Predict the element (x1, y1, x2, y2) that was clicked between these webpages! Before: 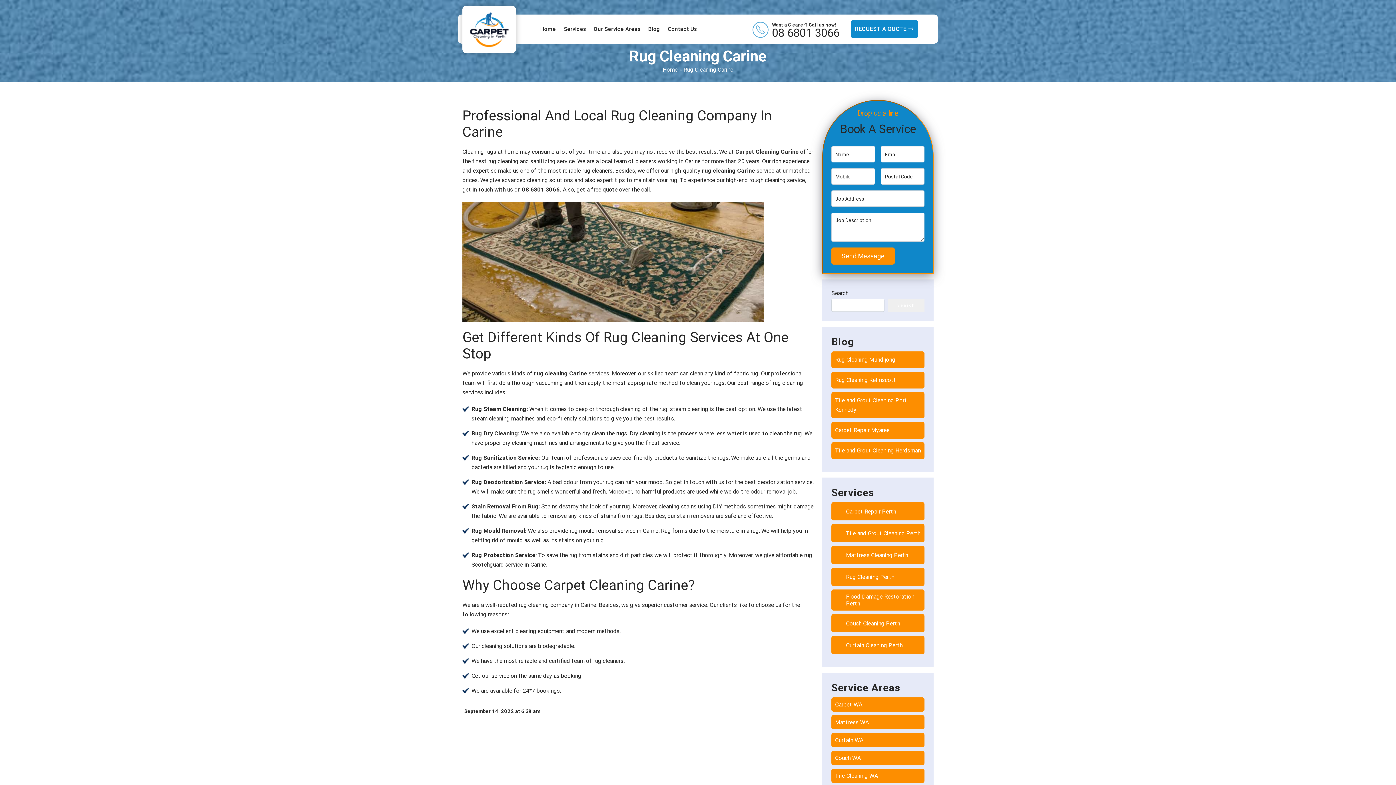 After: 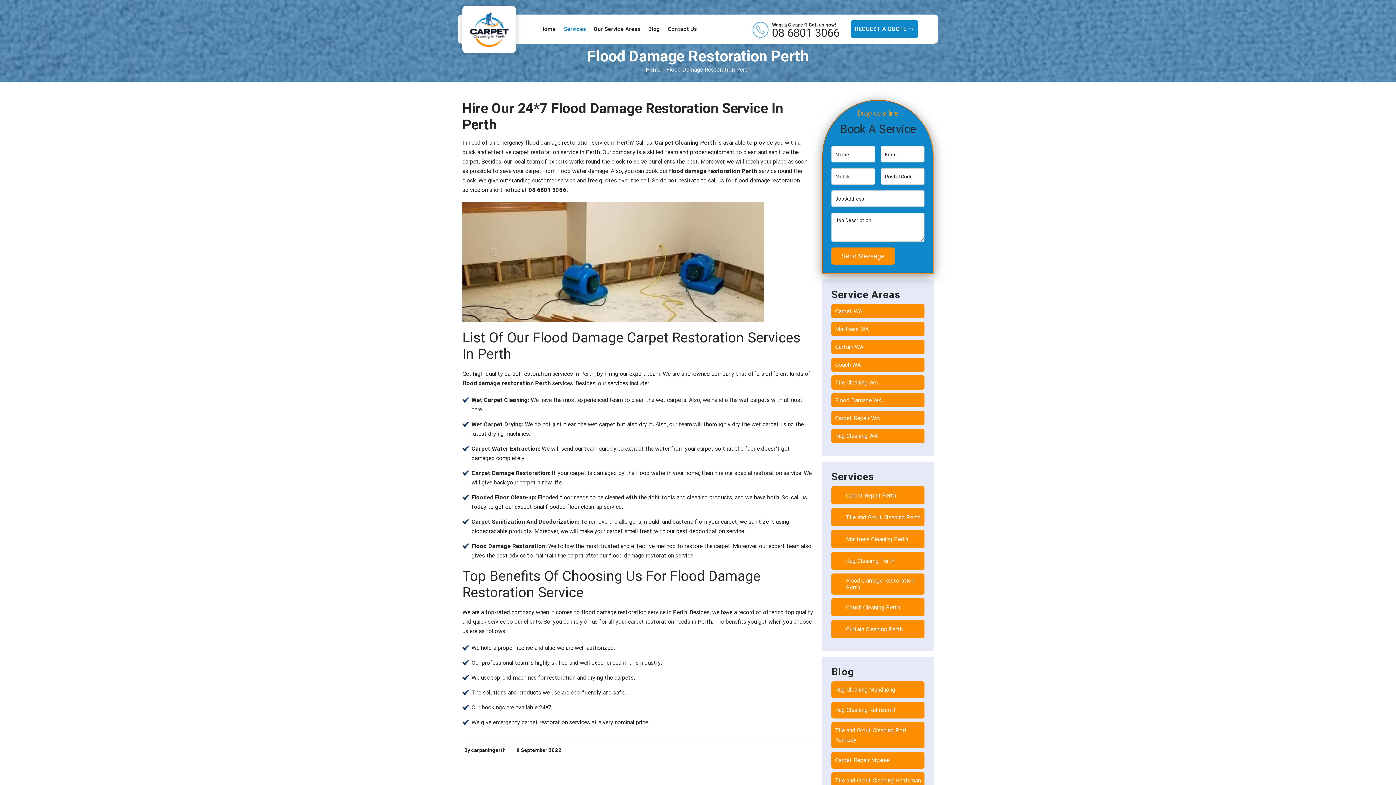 Action: label: Flood Damage Restoration Perth bbox: (846, 593, 921, 607)